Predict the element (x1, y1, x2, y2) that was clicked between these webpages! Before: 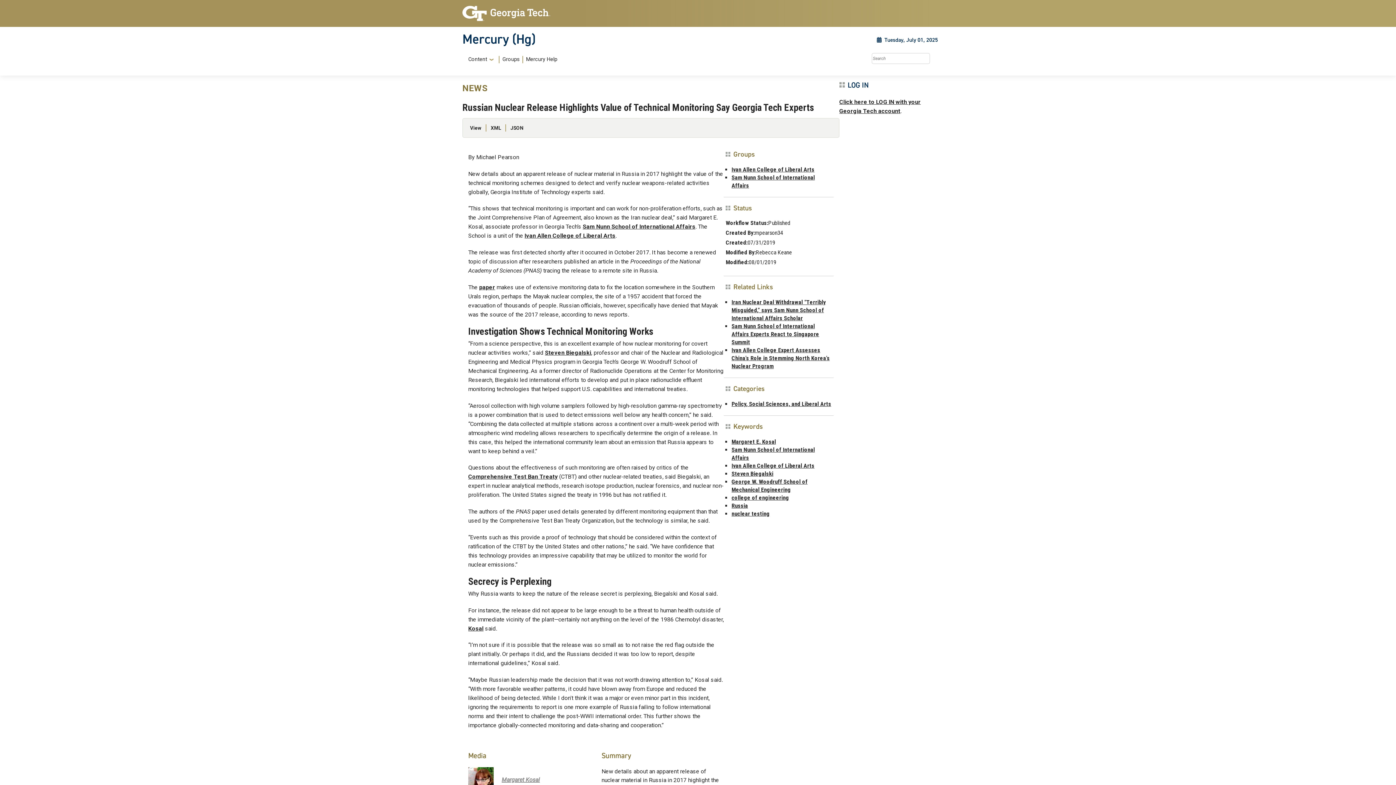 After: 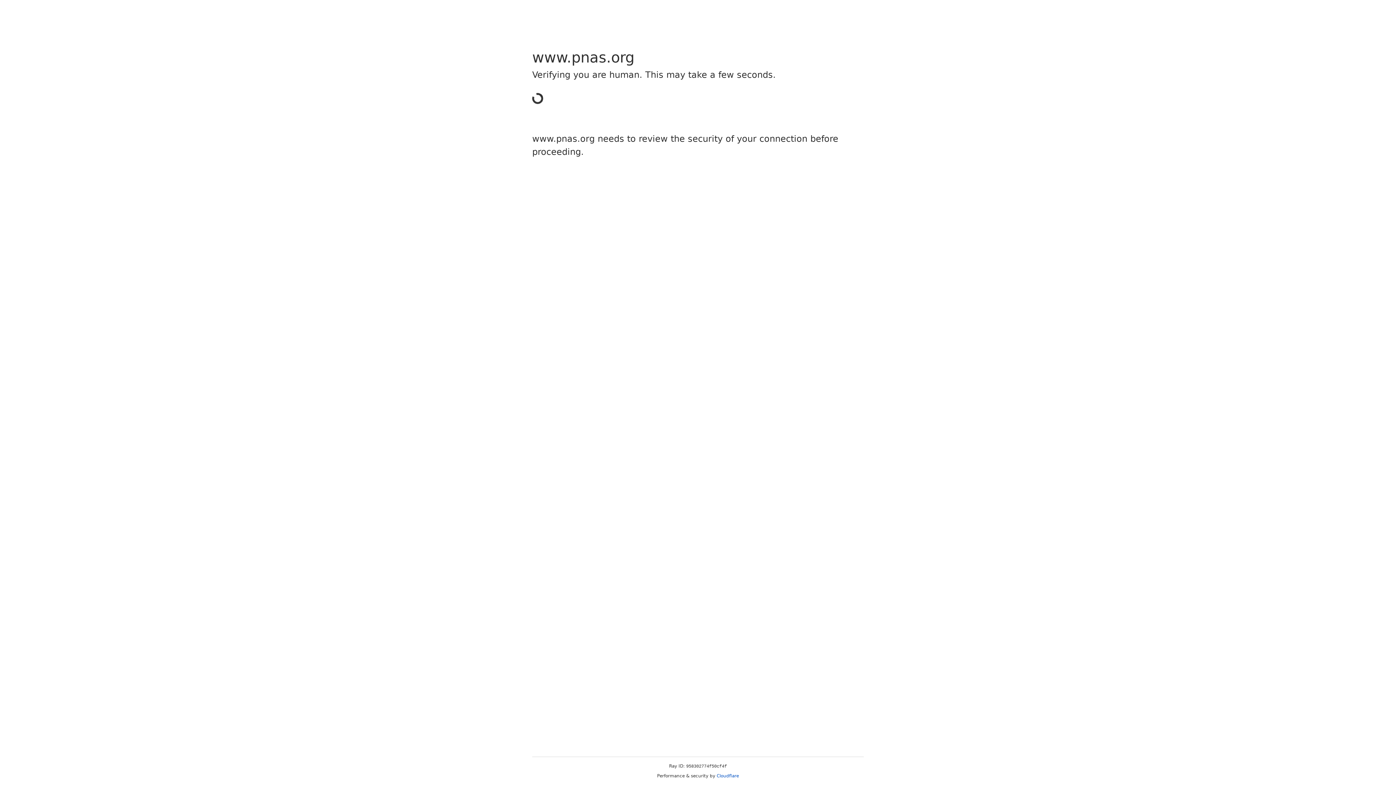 Action: bbox: (479, 283, 495, 290) label: paper